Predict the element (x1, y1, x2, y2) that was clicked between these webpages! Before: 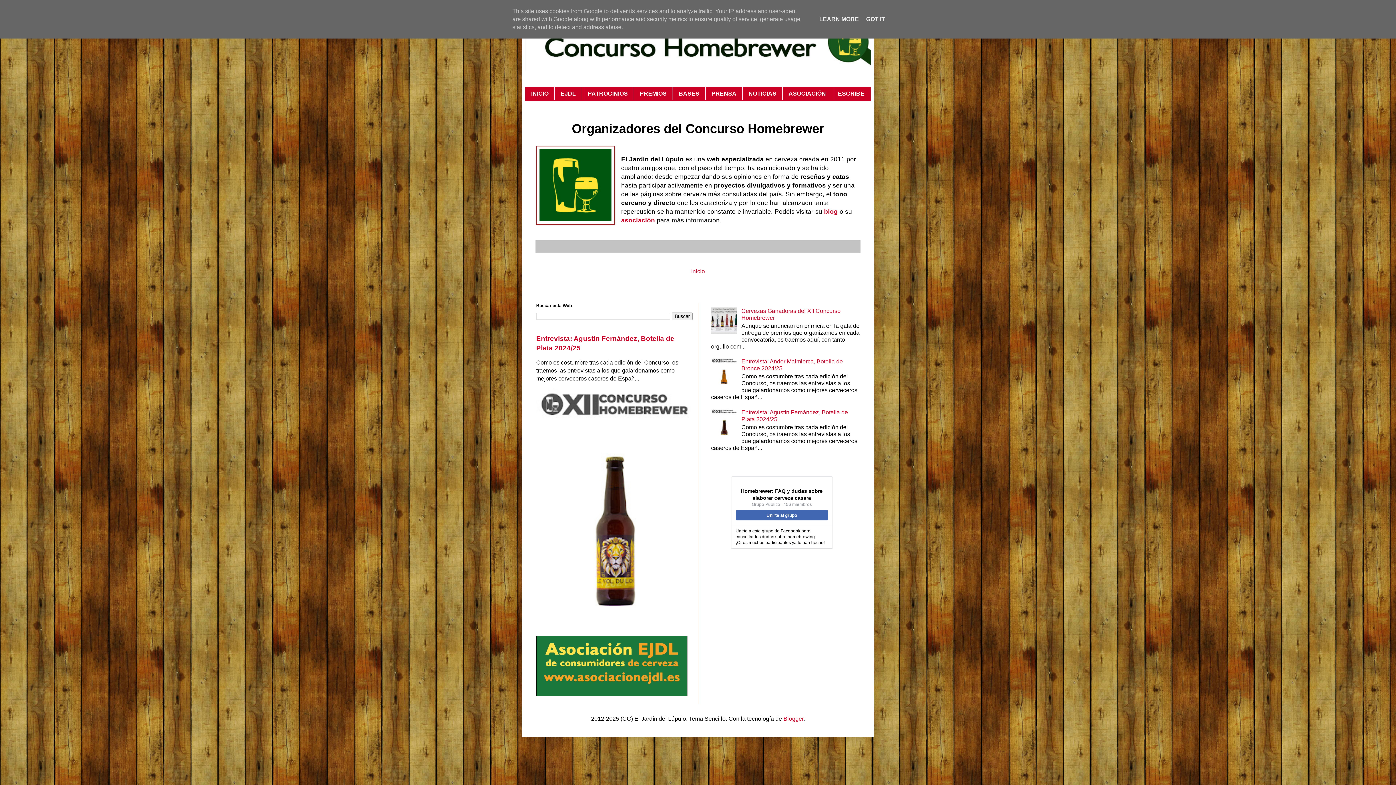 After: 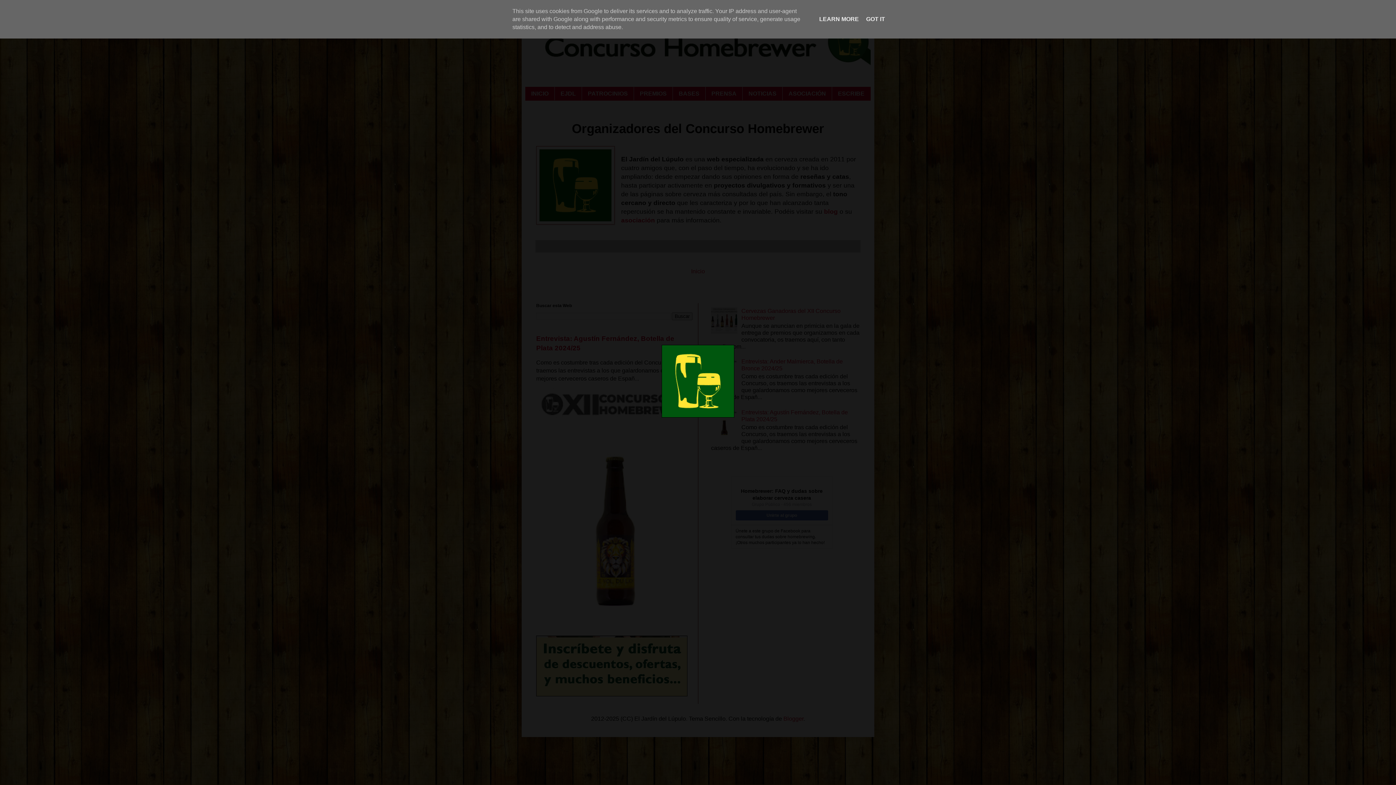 Action: bbox: (536, 146, 614, 226)